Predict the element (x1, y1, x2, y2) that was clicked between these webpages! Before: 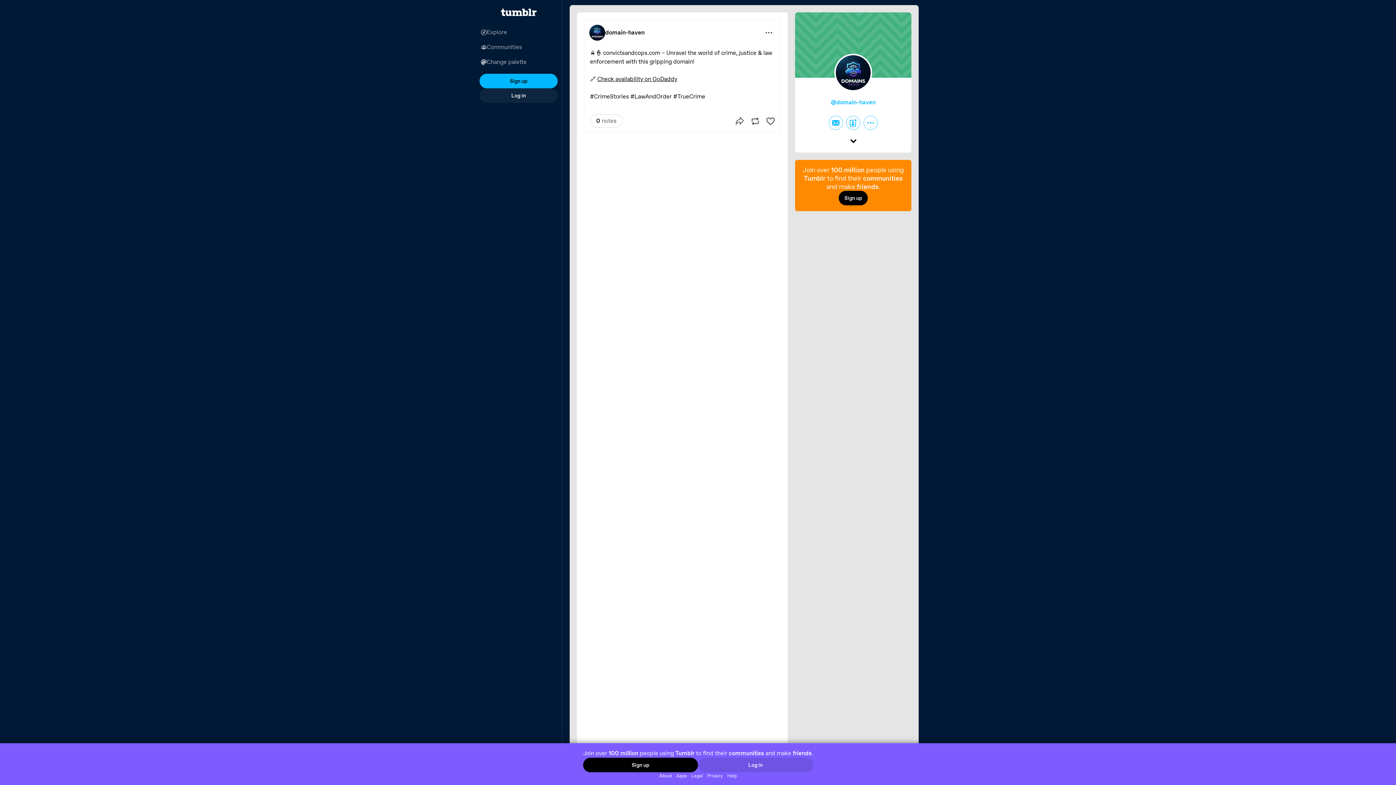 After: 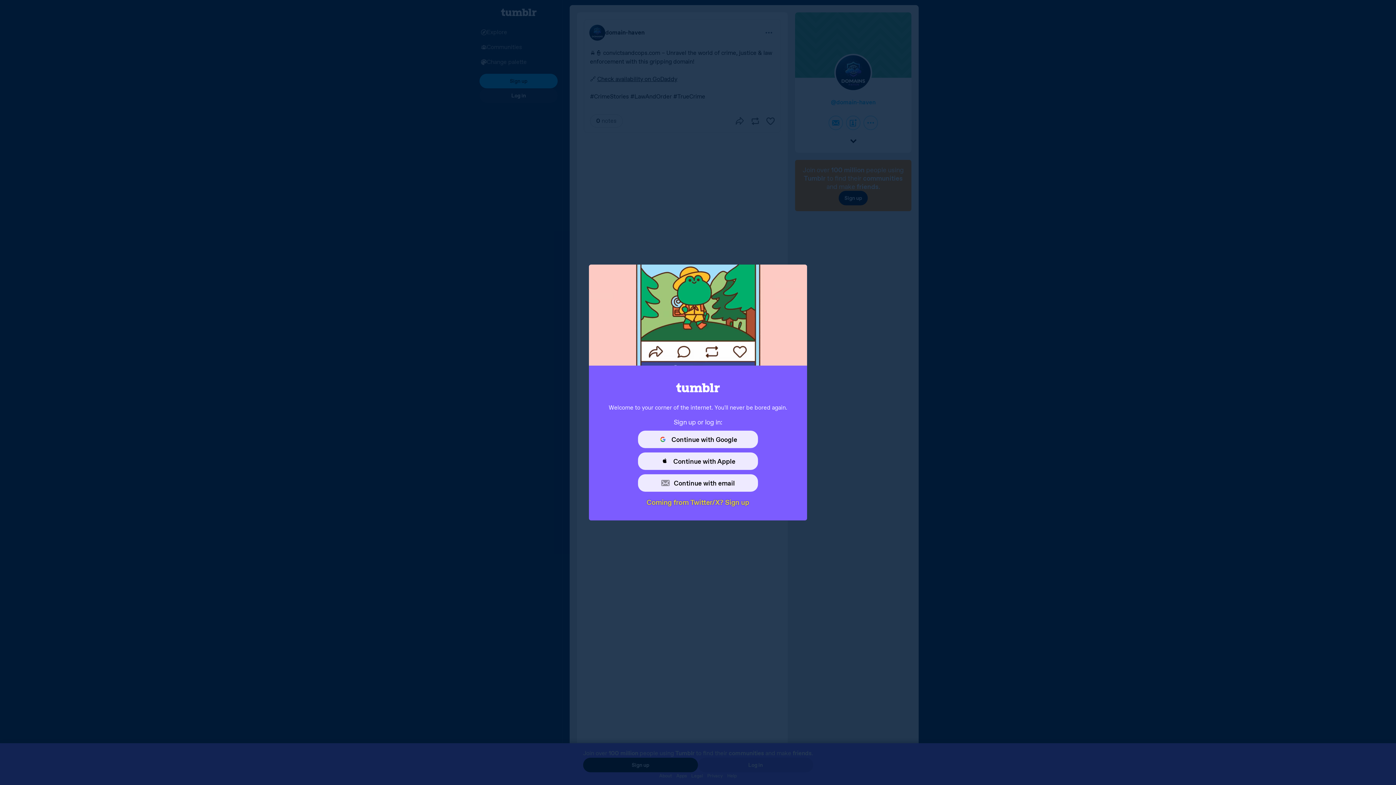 Action: bbox: (698, 758, 813, 772) label: Log in